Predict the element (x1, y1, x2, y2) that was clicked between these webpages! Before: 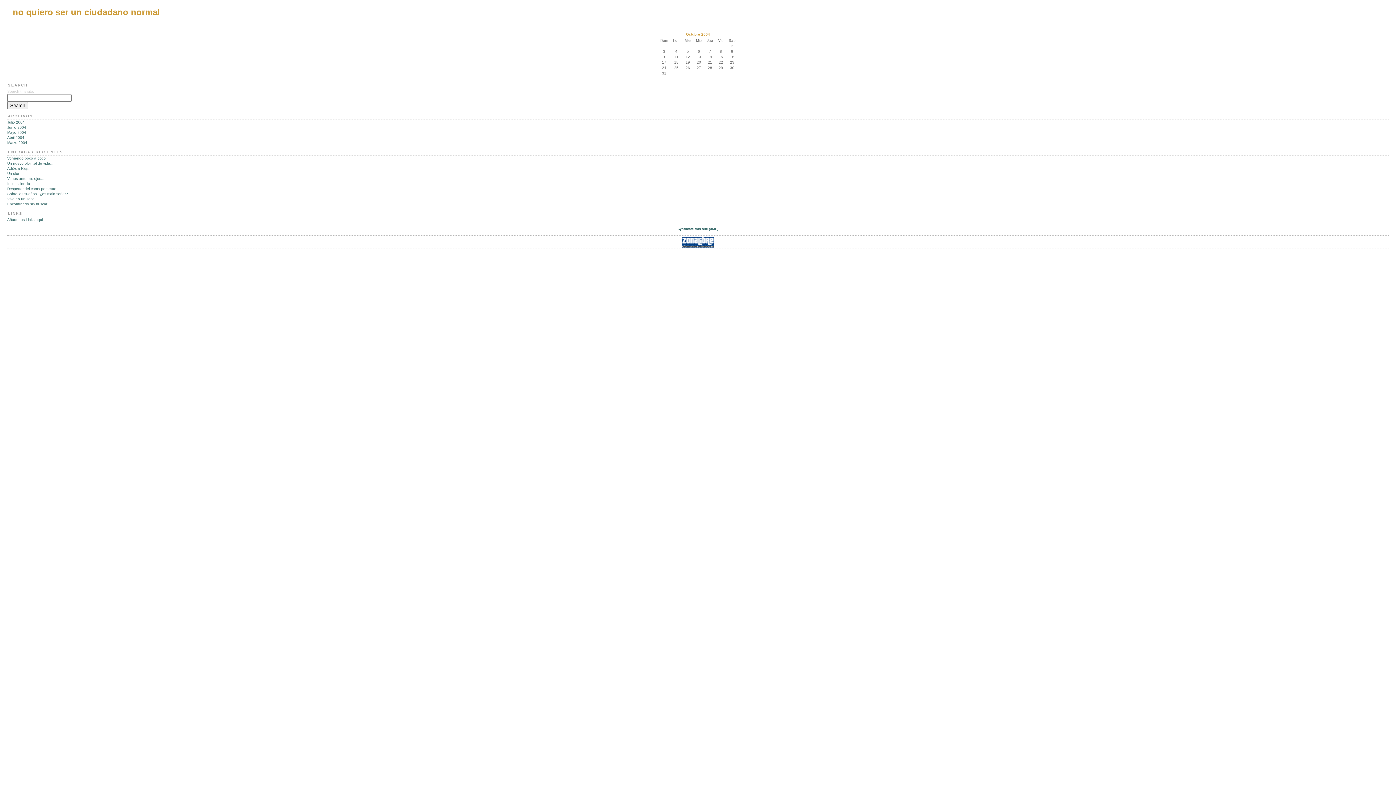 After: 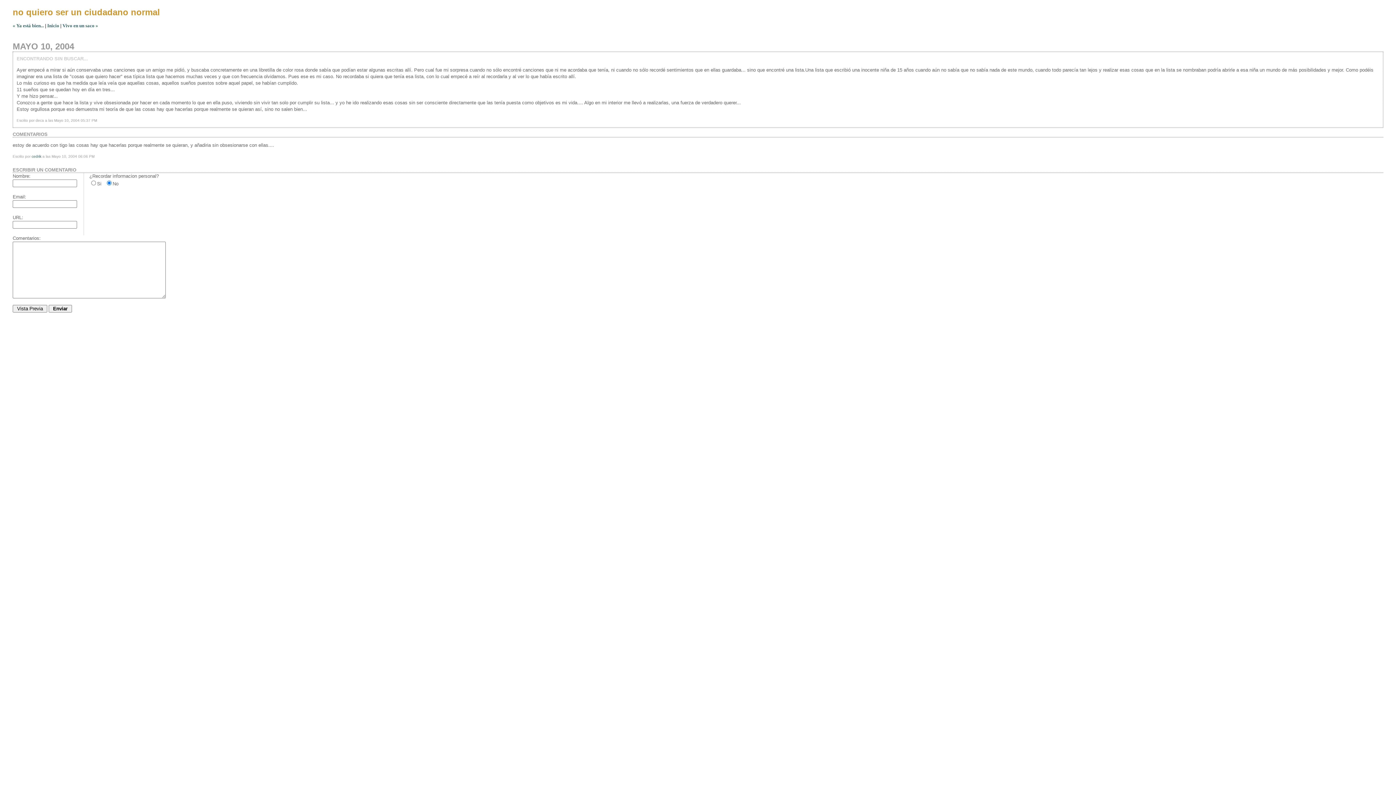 Action: label: Encontrando sin buscar... bbox: (7, 202, 50, 206)